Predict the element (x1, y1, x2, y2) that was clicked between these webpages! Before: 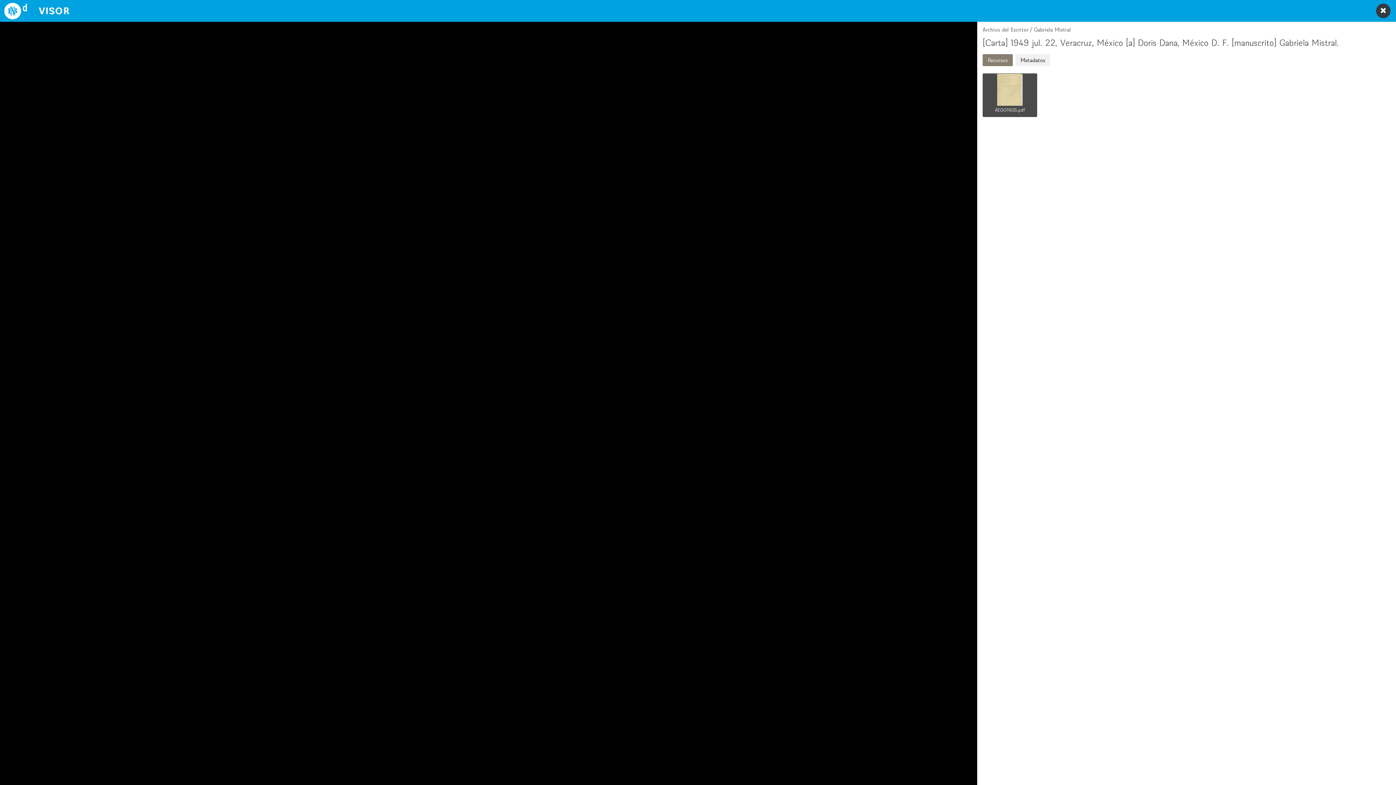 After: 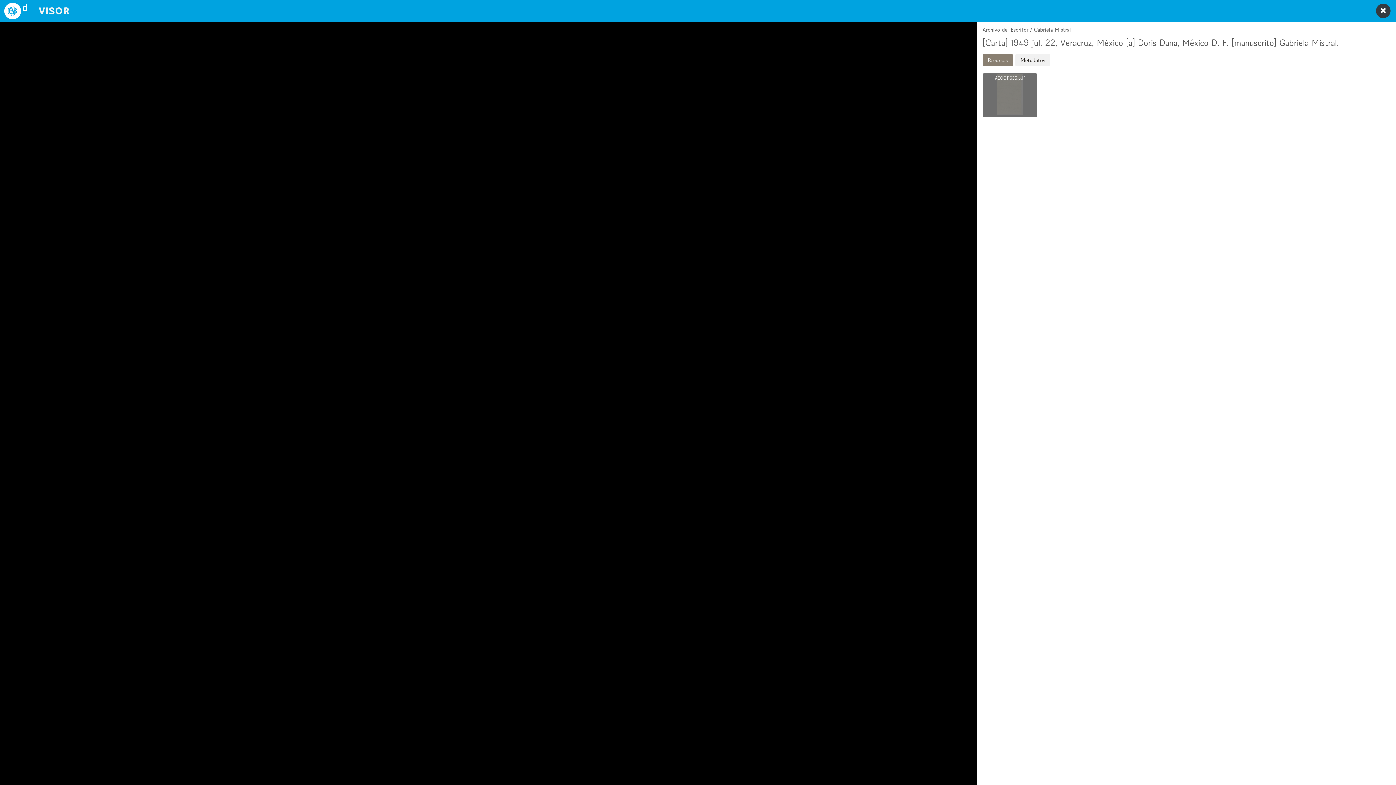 Action: bbox: (982, 73, 1037, 117) label: AE0011635.pdf